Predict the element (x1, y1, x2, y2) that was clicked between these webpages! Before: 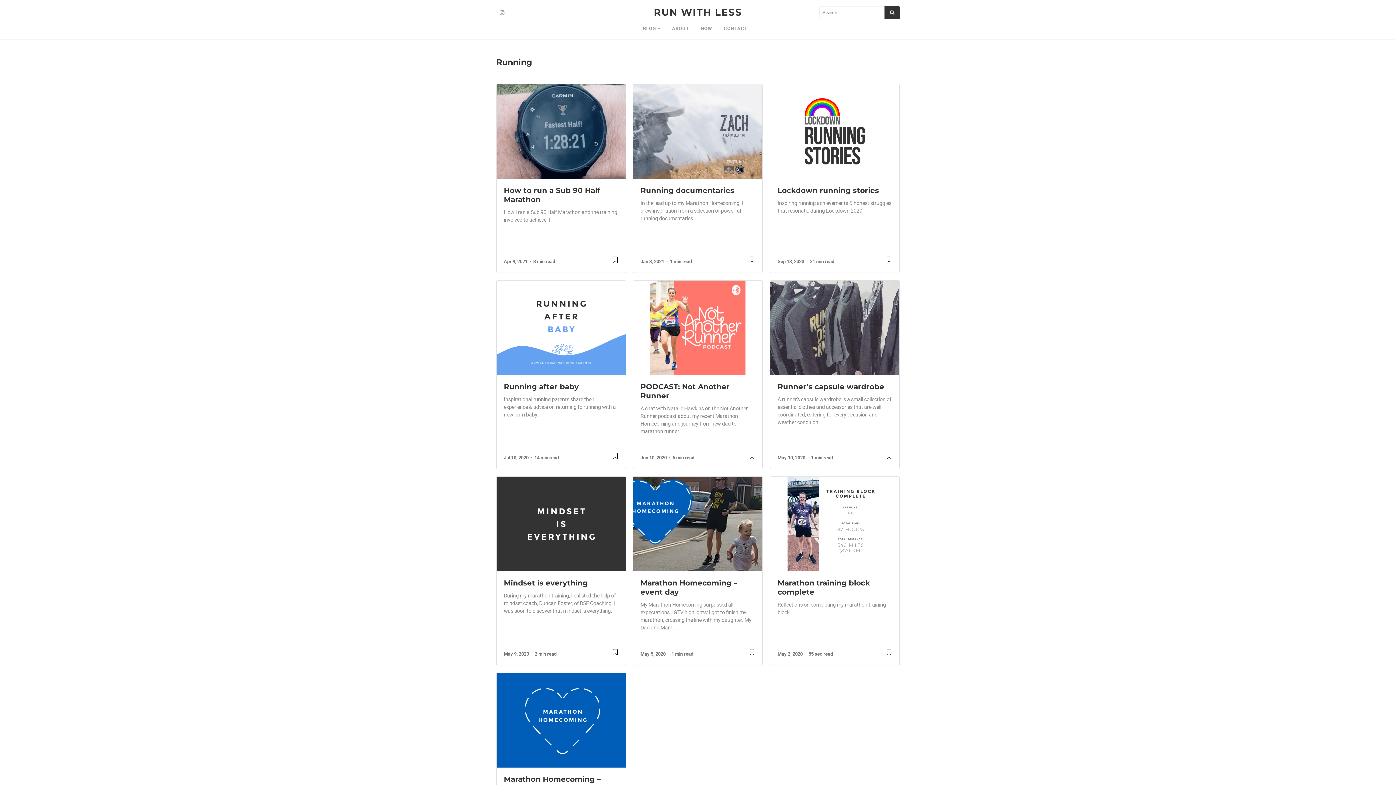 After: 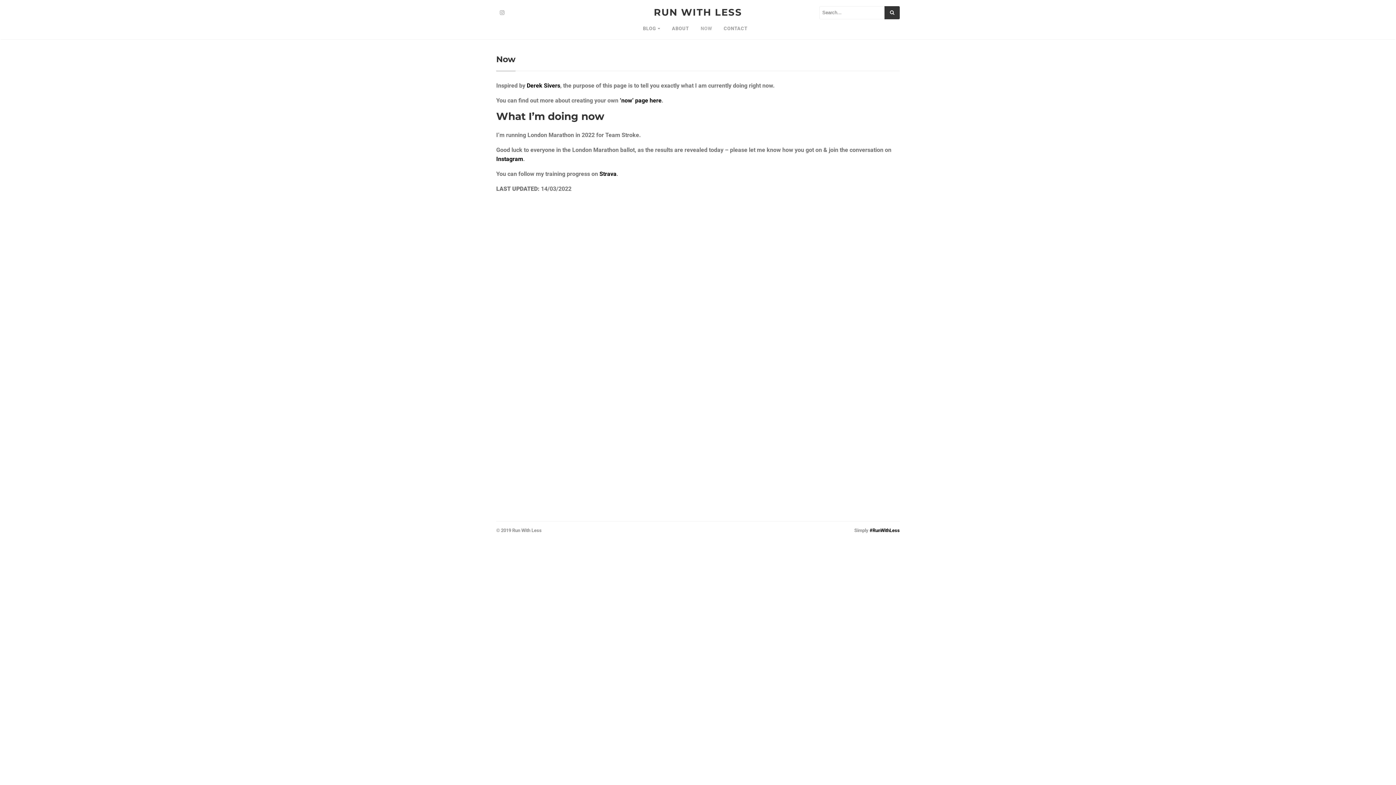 Action: bbox: (695, 22, 718, 34) label: NOW